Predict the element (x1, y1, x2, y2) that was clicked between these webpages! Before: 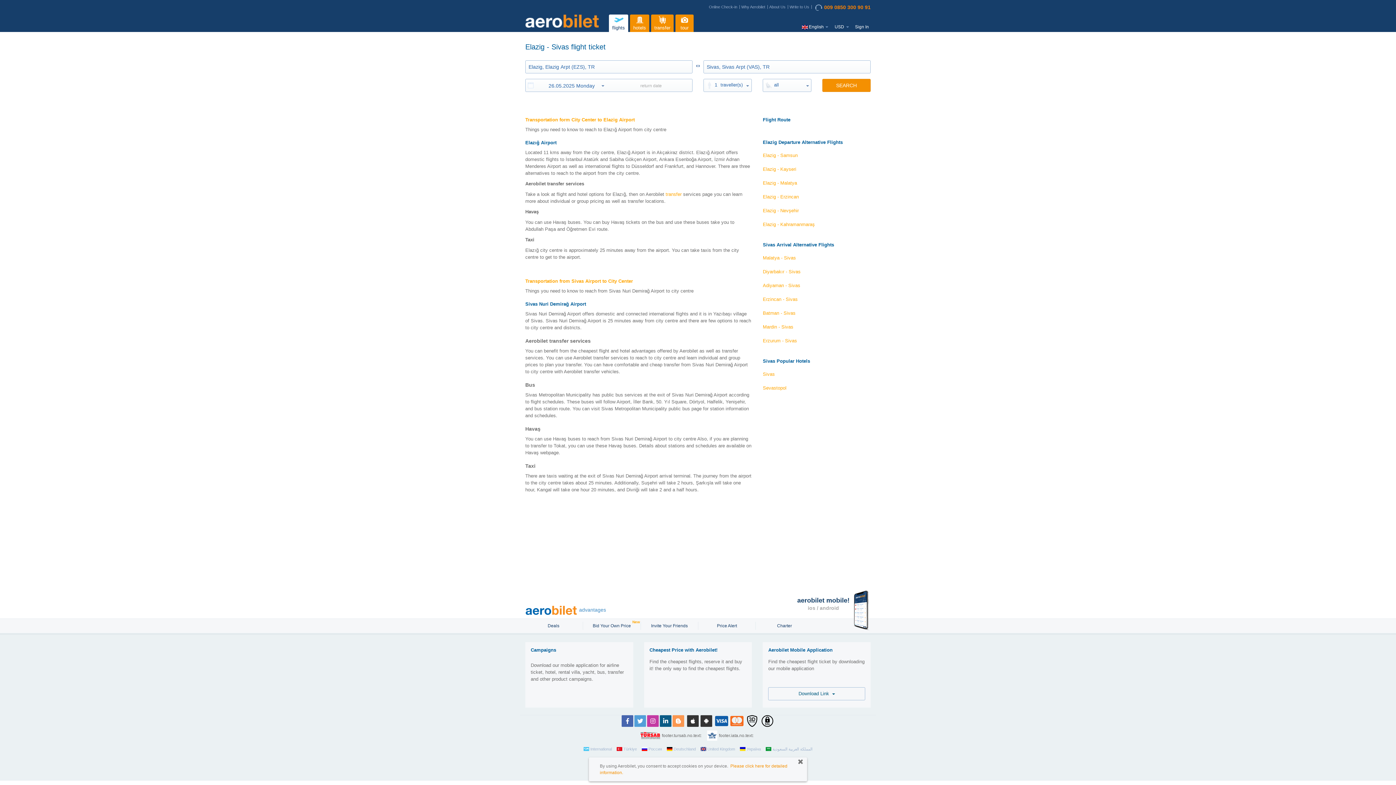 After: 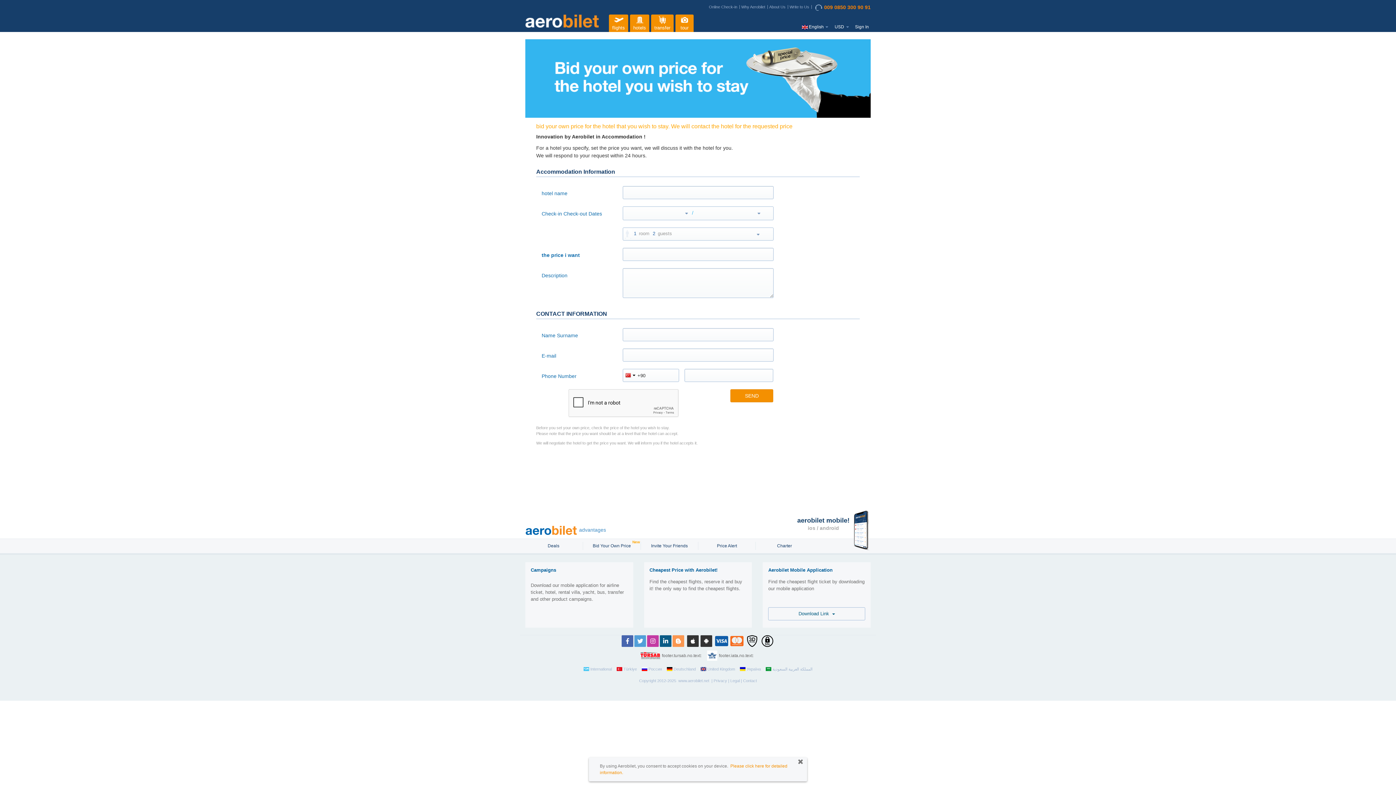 Action: bbox: (591, 622, 632, 630) label: Bid Your Own Price
New